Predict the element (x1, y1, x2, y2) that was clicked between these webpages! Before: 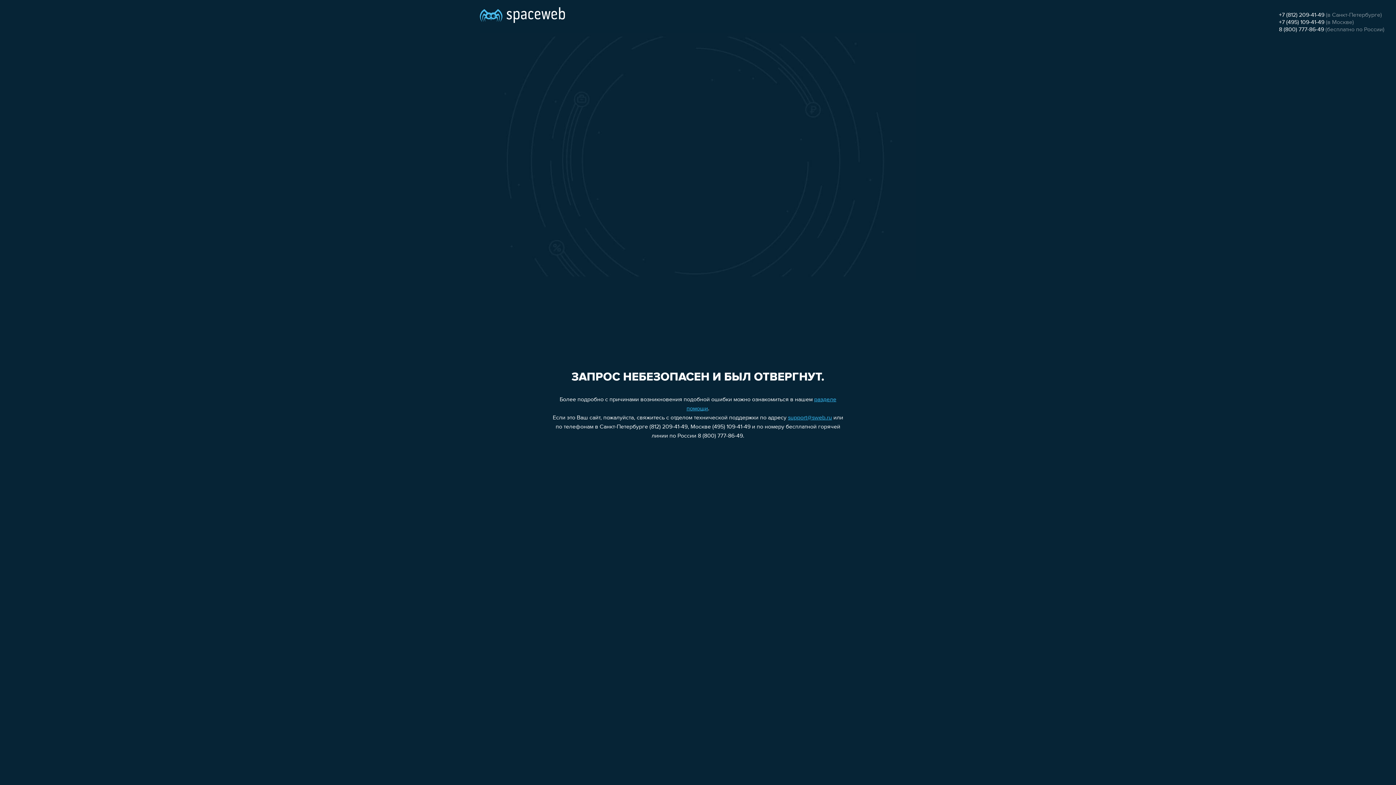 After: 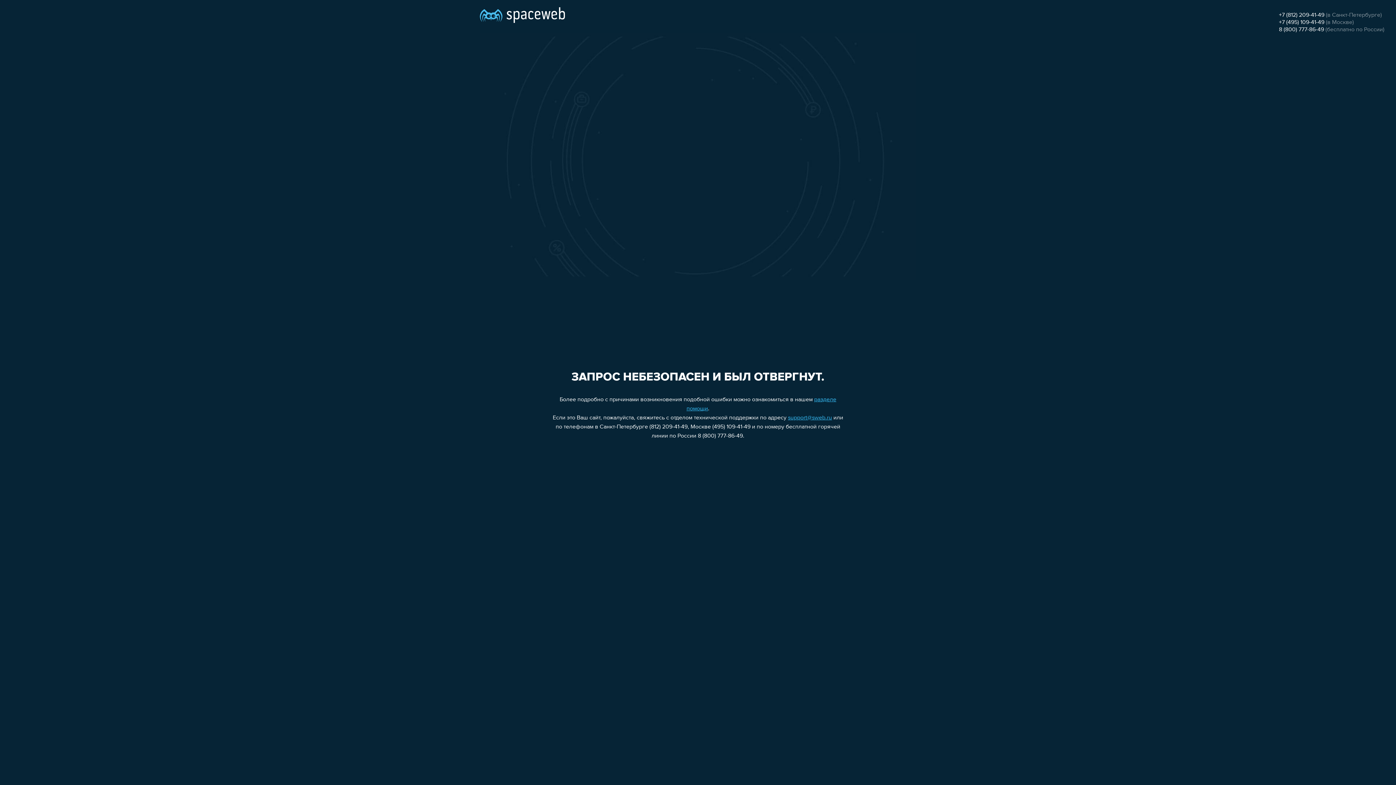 Action: bbox: (788, 415, 832, 421) label: support@sweb.ru